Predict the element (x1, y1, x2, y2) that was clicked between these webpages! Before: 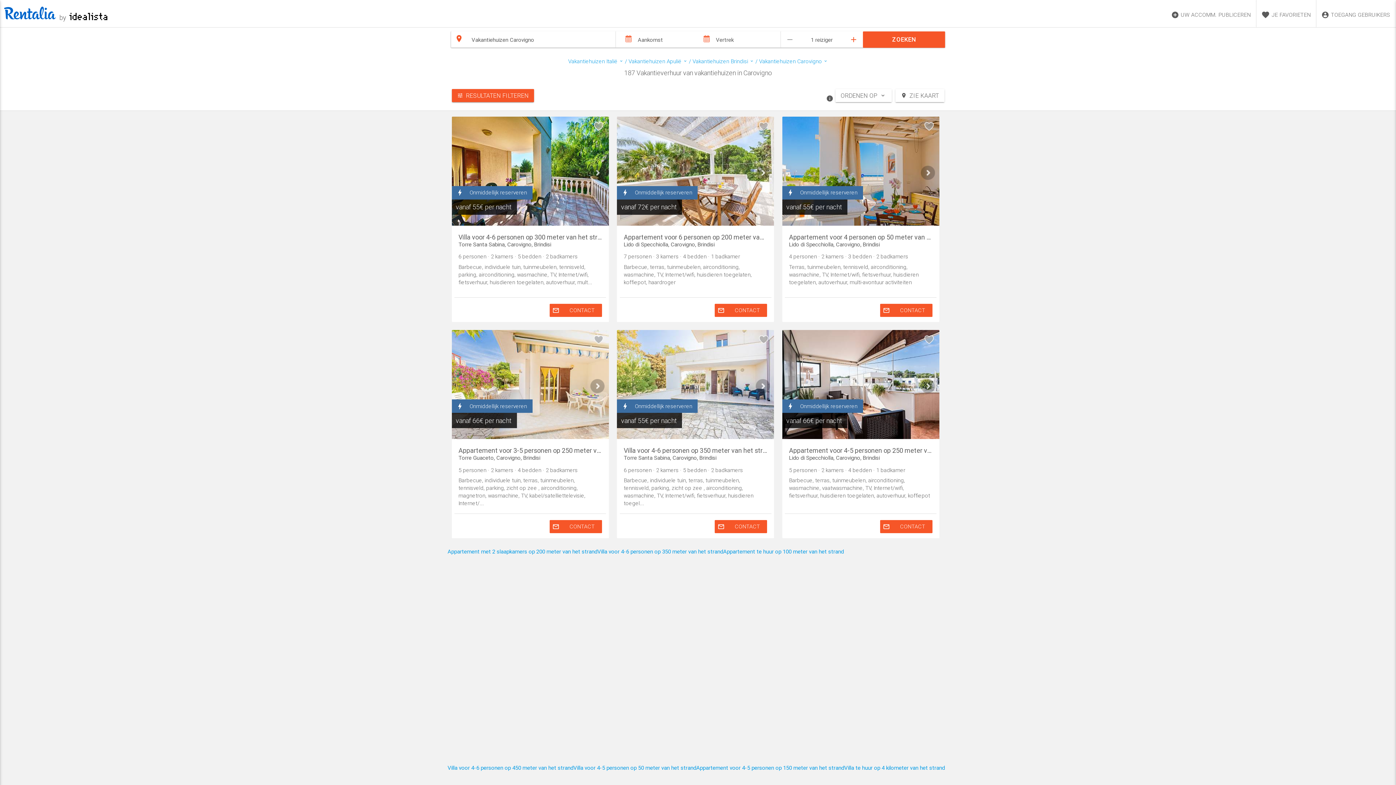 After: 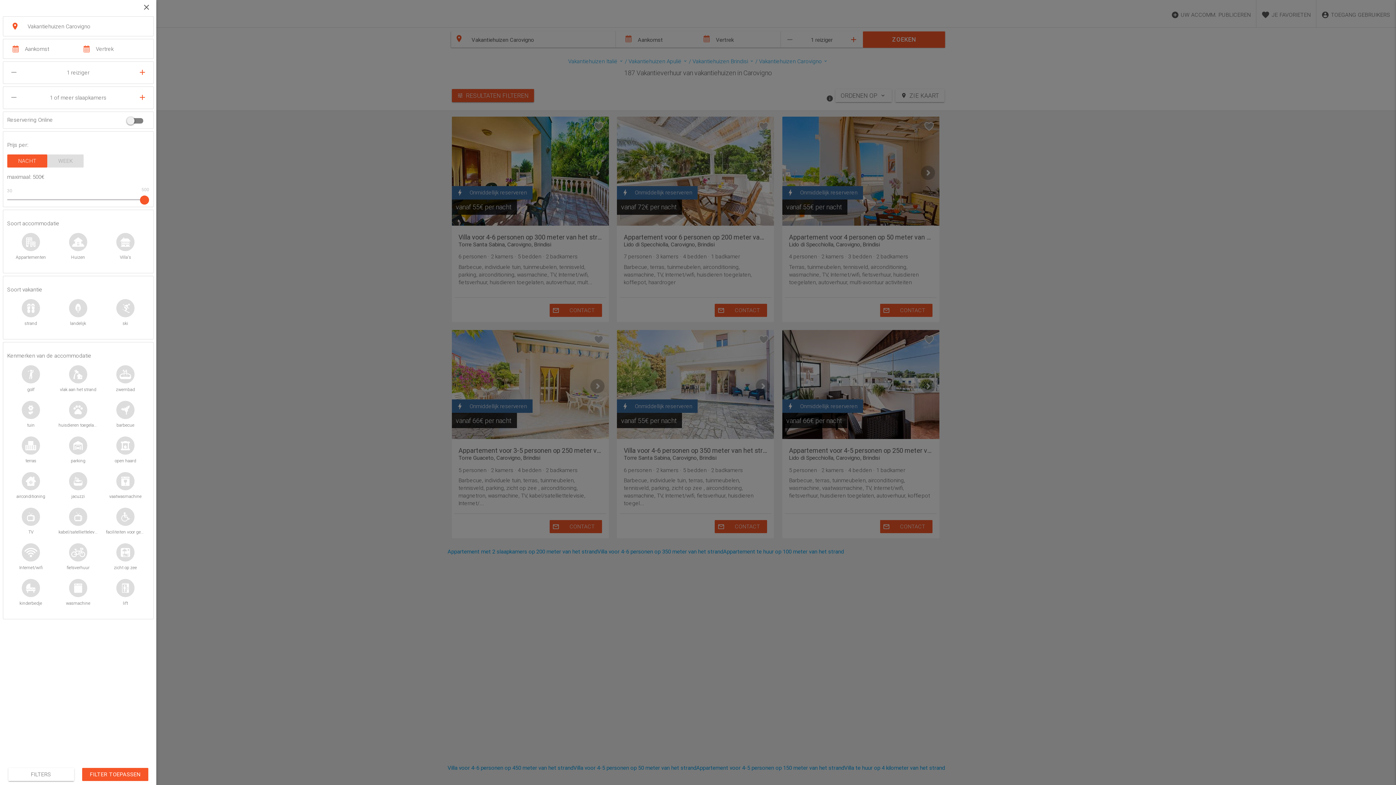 Action: bbox: (451, 89, 534, 102) label: tune
RESULTATEN FILTEREN